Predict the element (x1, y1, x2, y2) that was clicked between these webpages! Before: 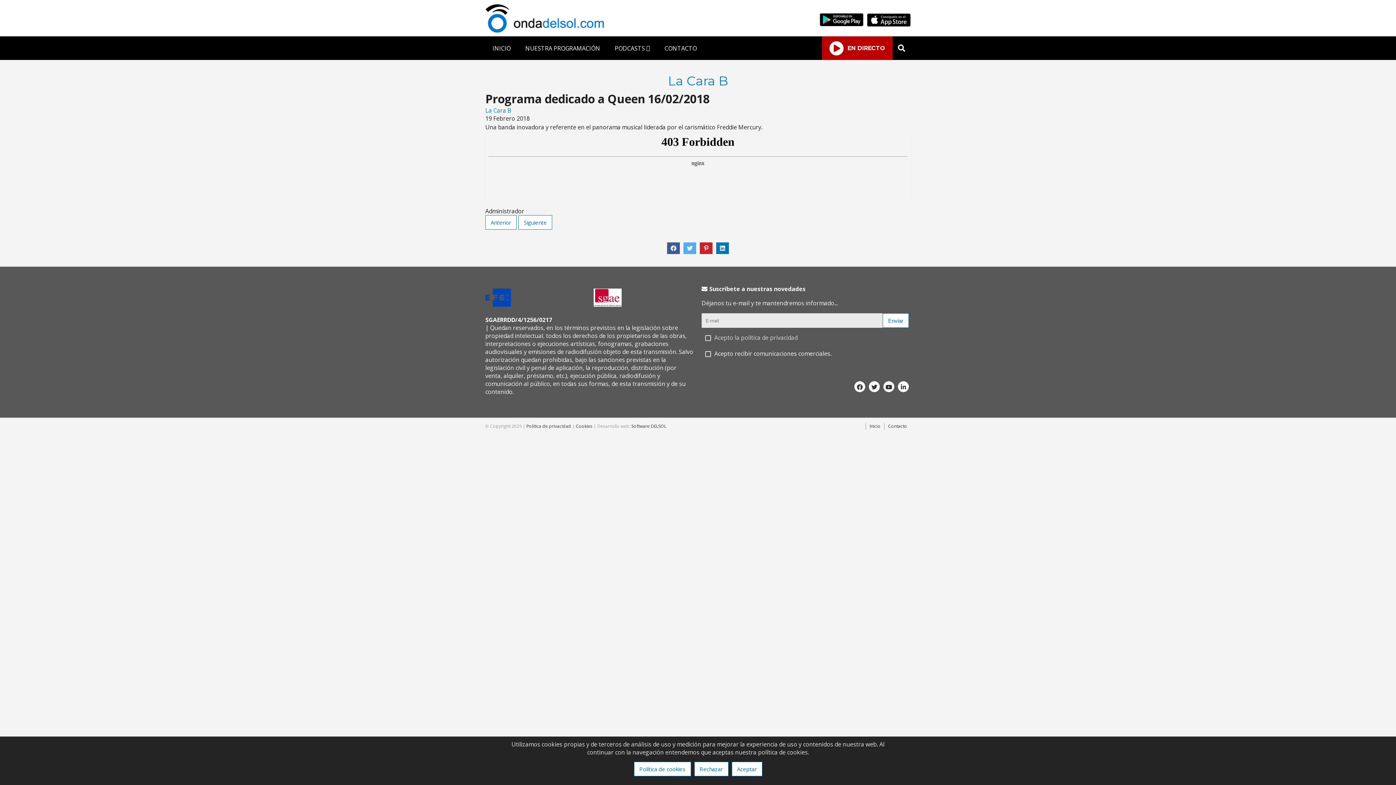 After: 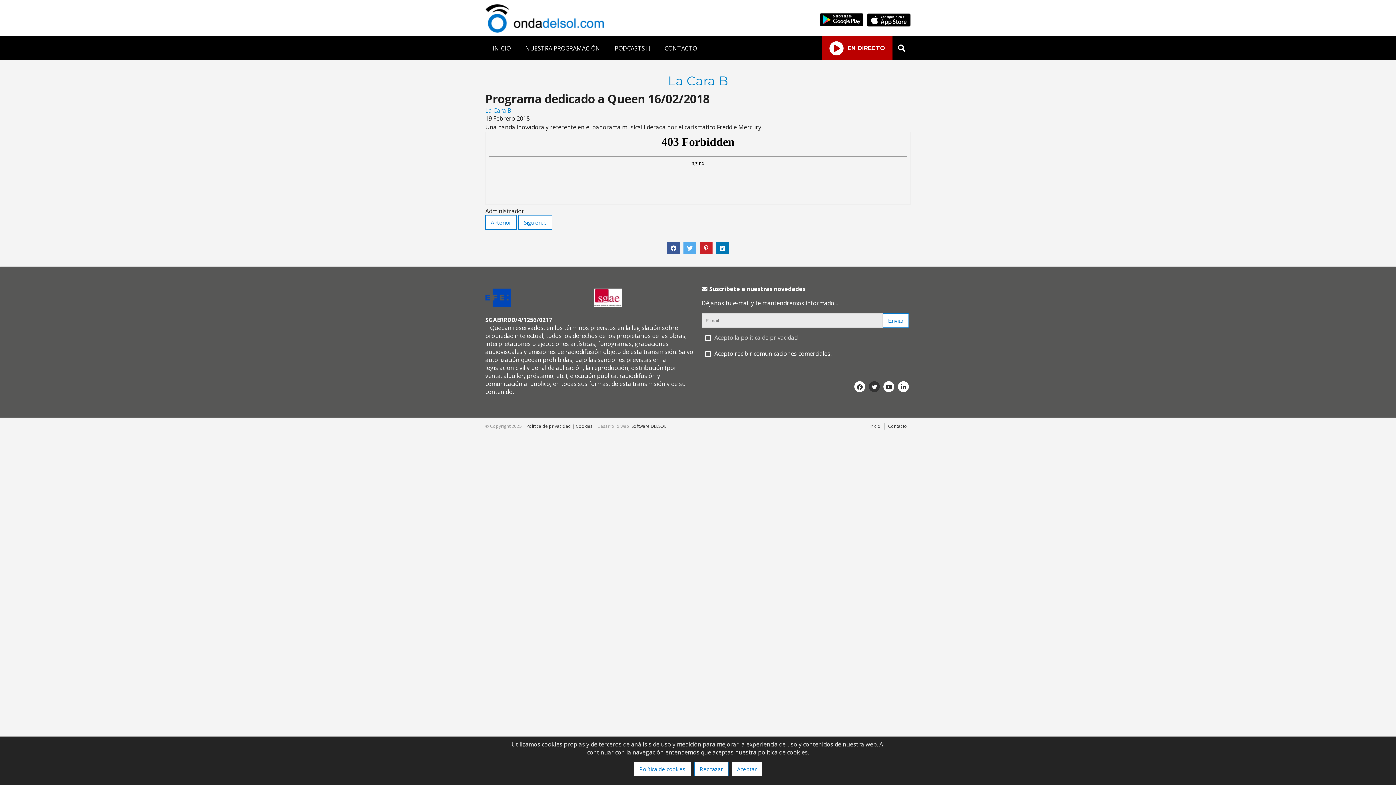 Action: bbox: (869, 381, 880, 392)